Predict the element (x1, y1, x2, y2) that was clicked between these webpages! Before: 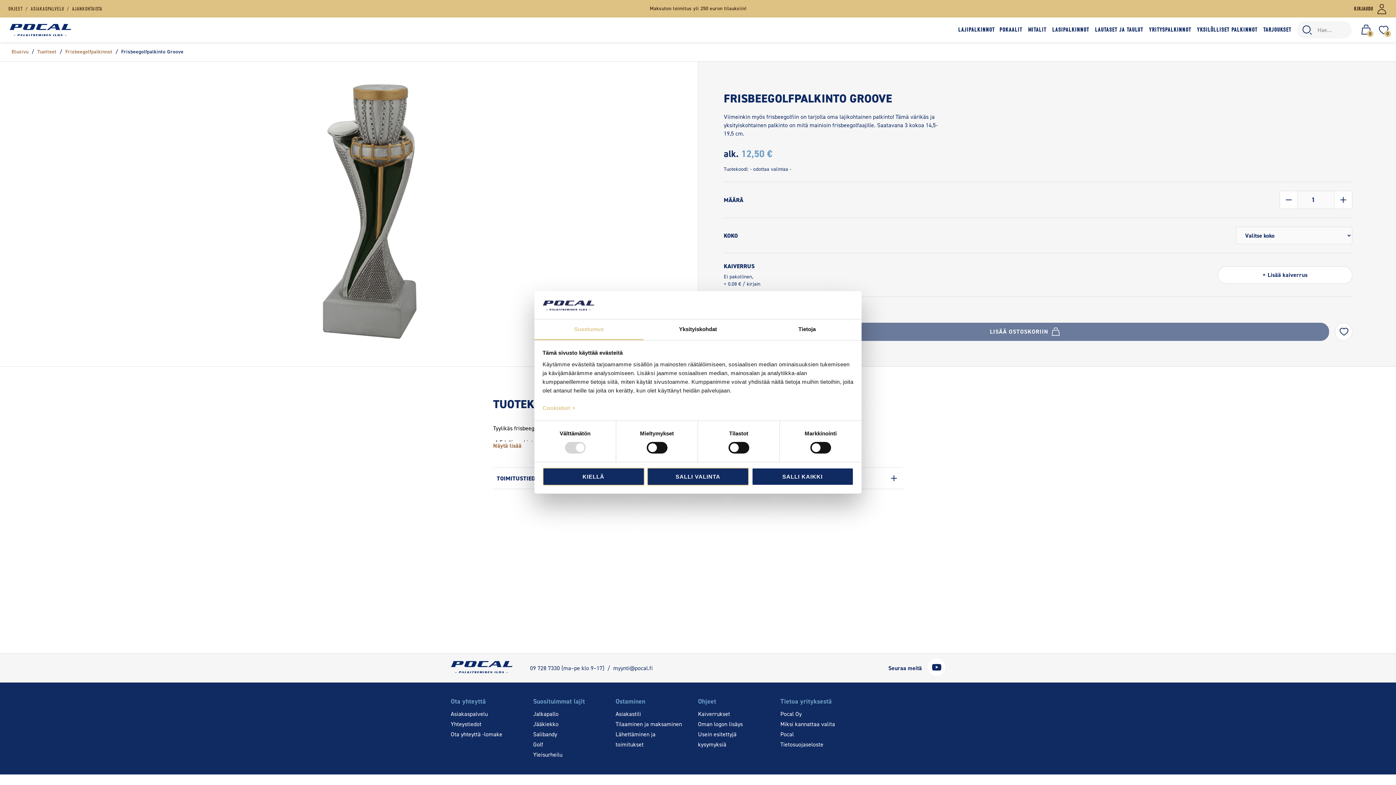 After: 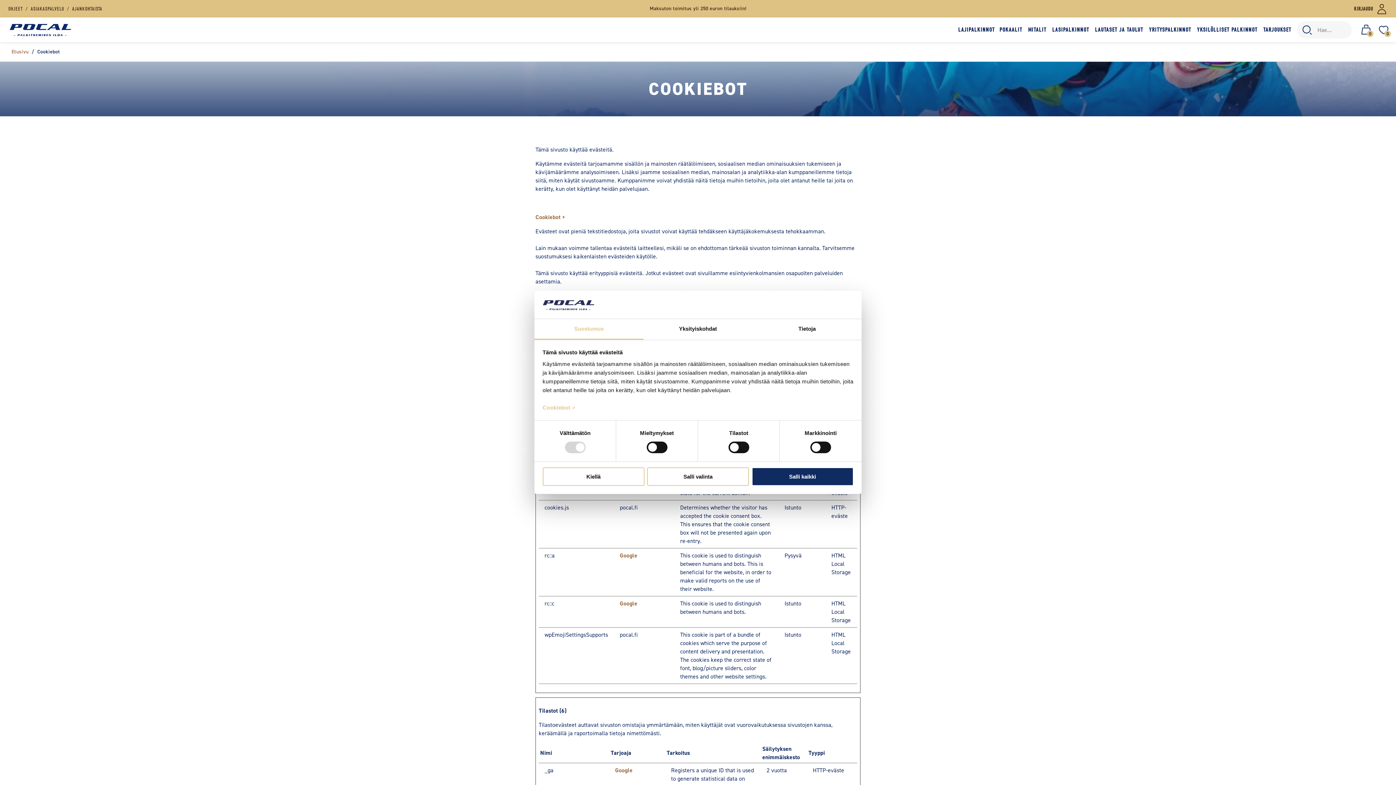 Action: bbox: (542, 405, 575, 411) label: Cookiebot >